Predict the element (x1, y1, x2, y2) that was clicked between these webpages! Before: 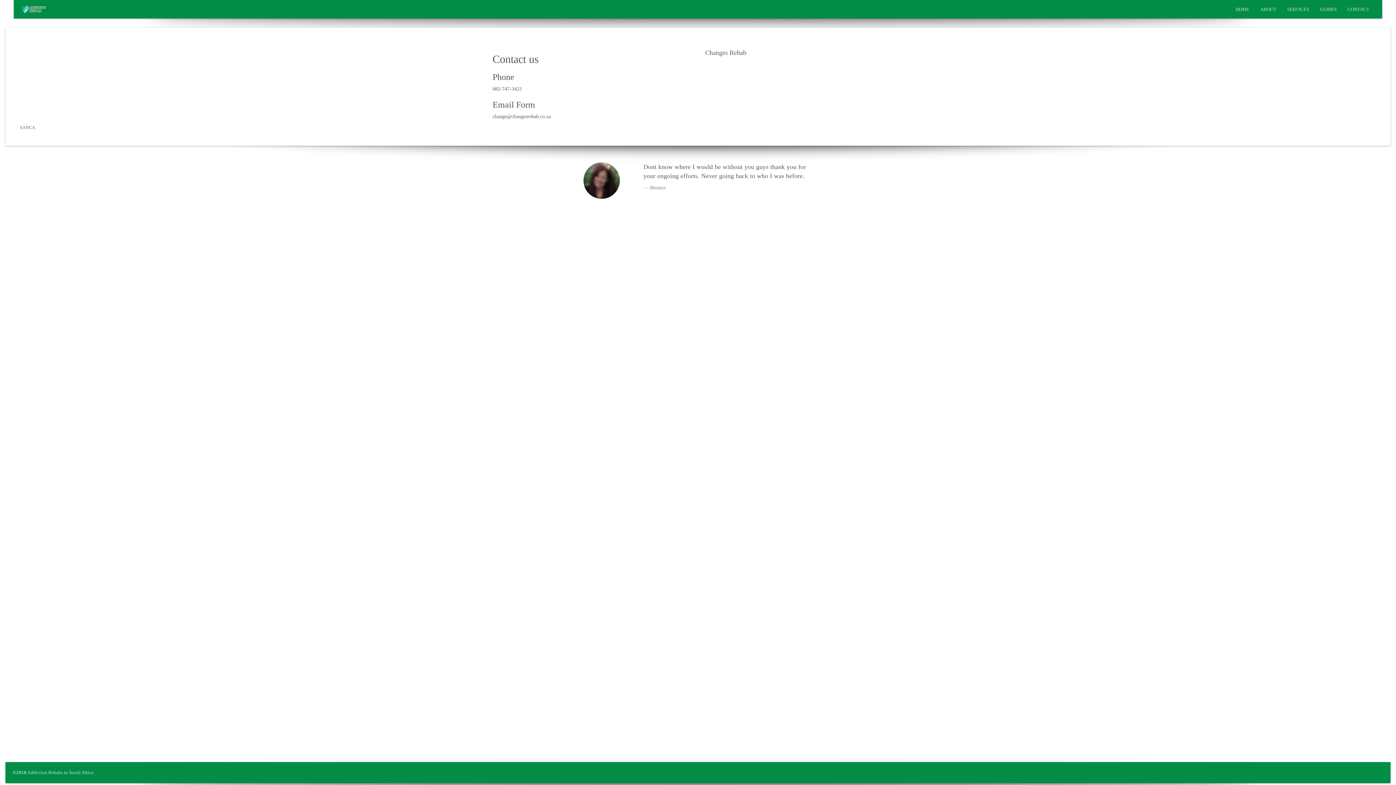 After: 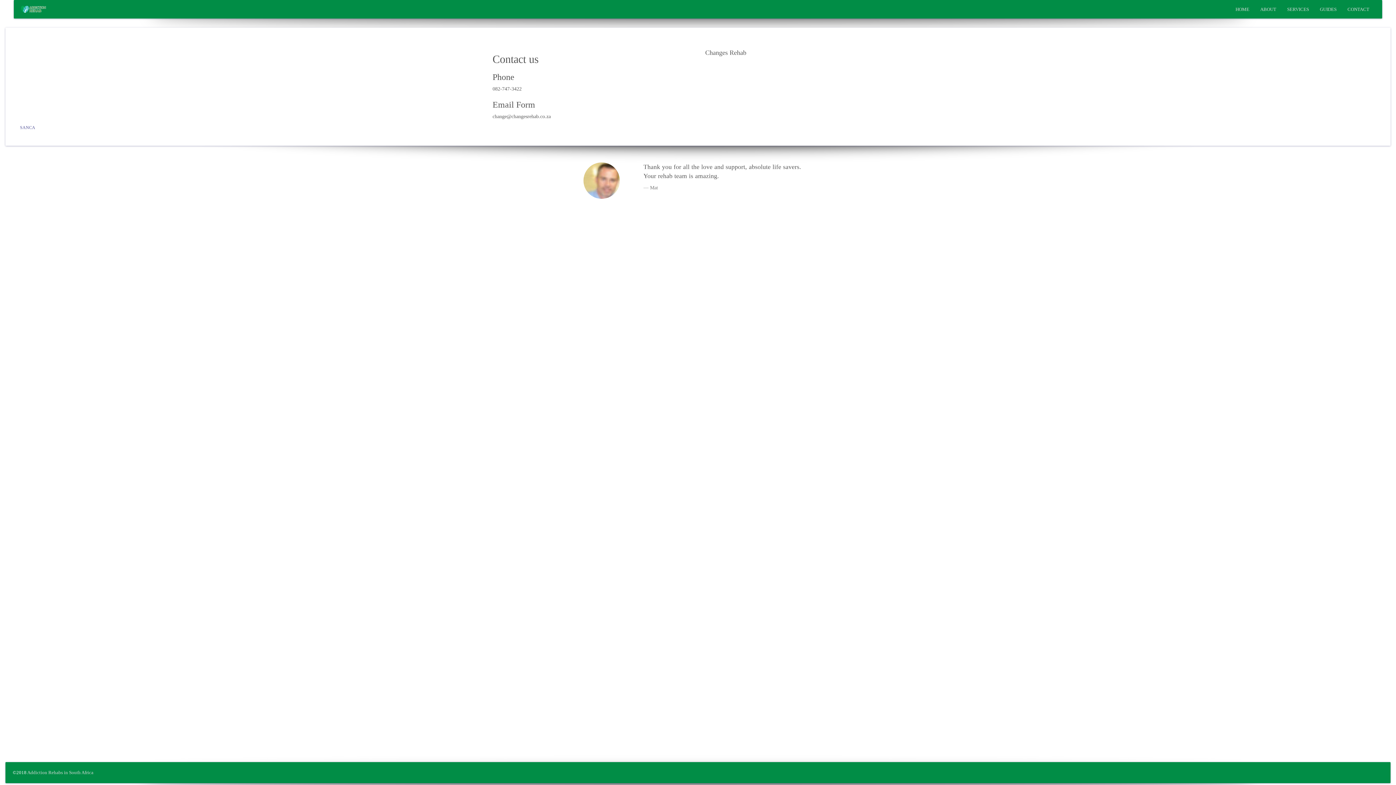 Action: bbox: (1342, 0, 1375, 18) label: CONTACT